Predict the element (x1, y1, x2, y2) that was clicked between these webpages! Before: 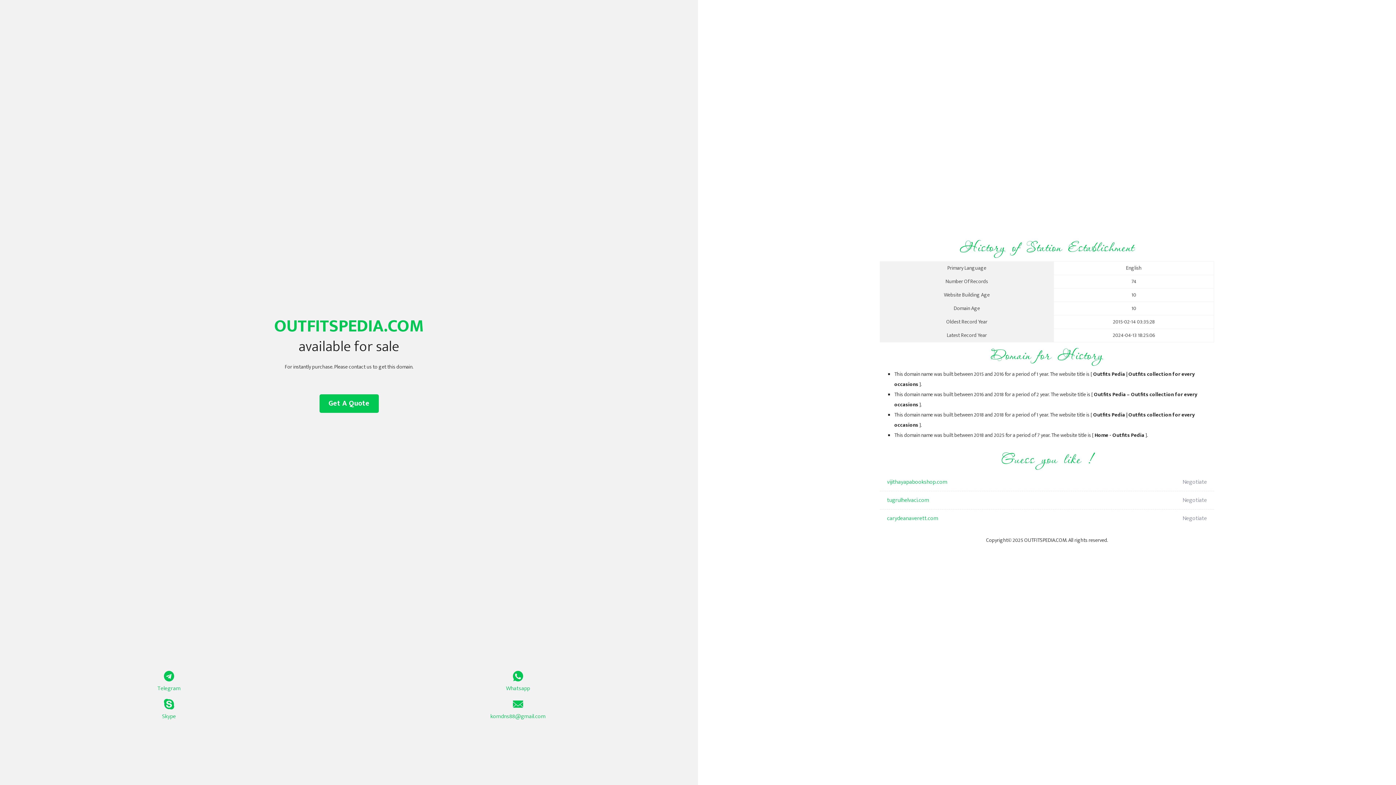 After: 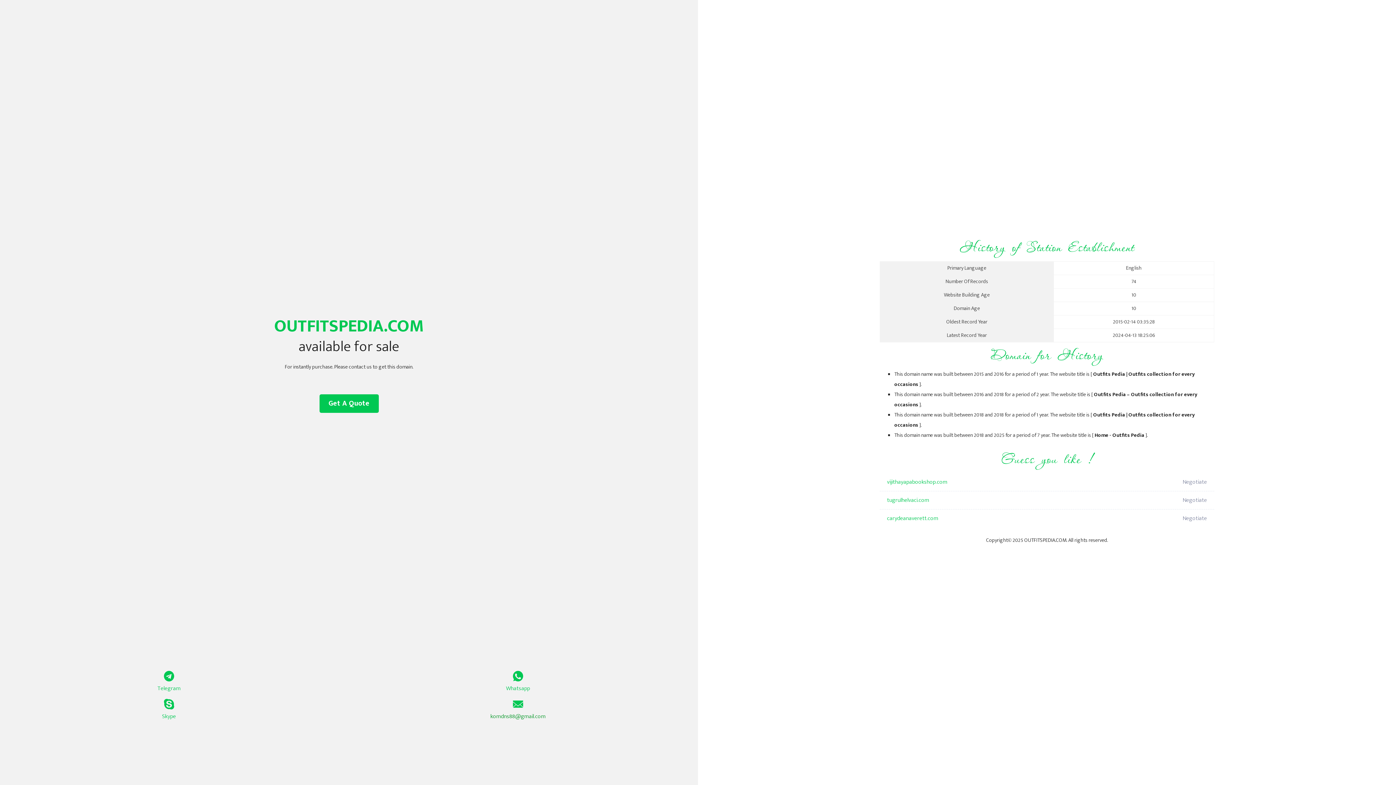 Action: label: komdns88@gmail.com bbox: (349, 699, 687, 721)